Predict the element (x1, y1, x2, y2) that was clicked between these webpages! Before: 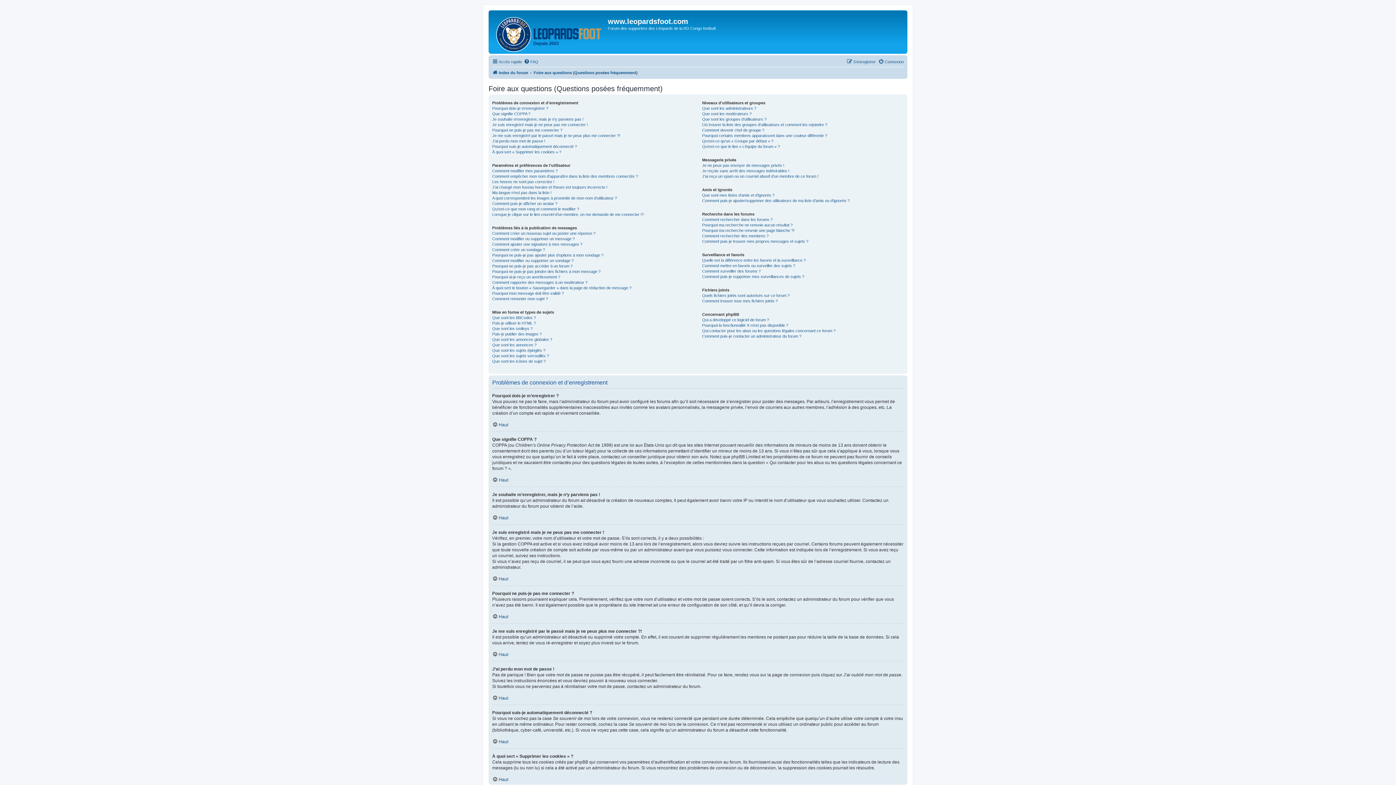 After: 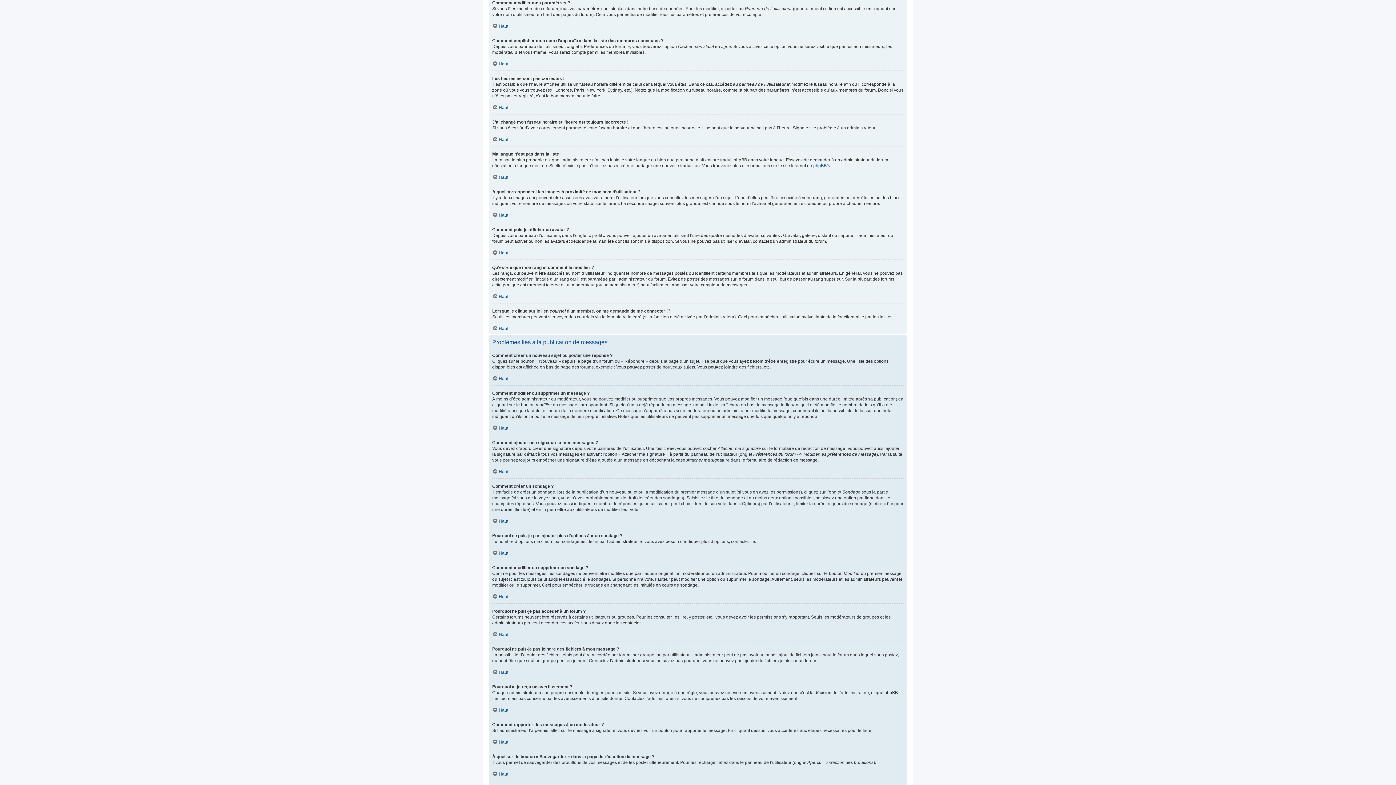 Action: label: Comment modifier mes paramètres ? bbox: (492, 168, 557, 173)